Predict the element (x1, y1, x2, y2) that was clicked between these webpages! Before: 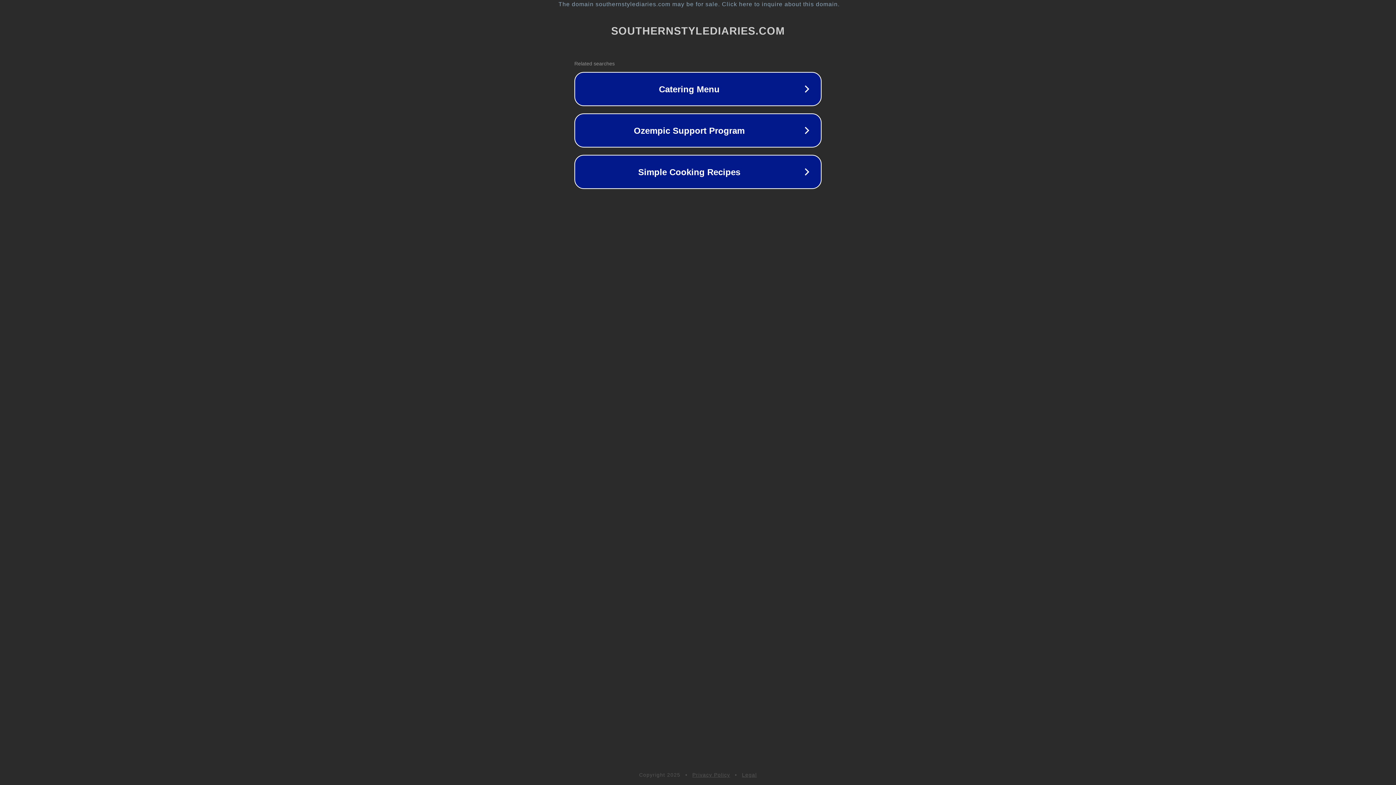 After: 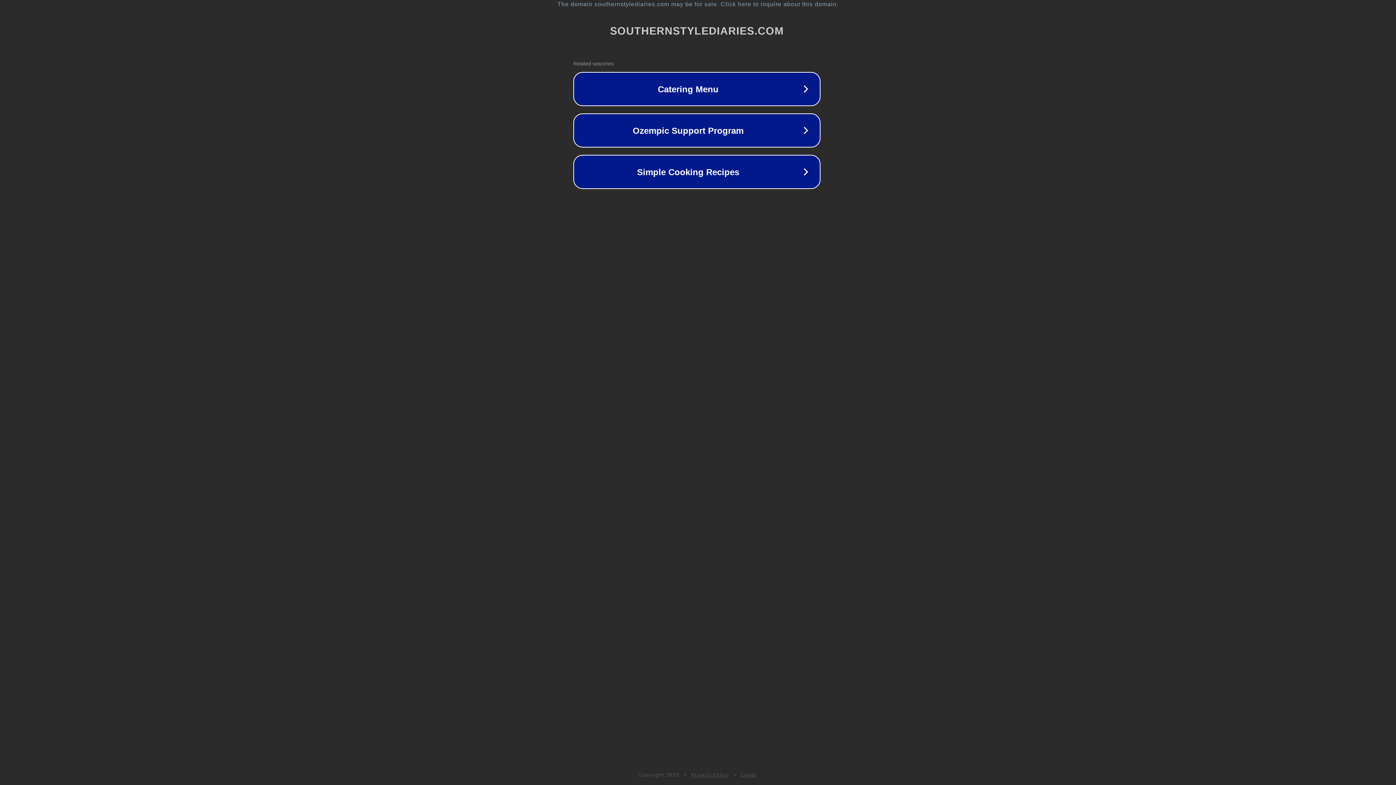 Action: label: The domain southernstylediaries.com may be for sale. Click here to inquire about this domain. bbox: (1, 1, 1397, 7)